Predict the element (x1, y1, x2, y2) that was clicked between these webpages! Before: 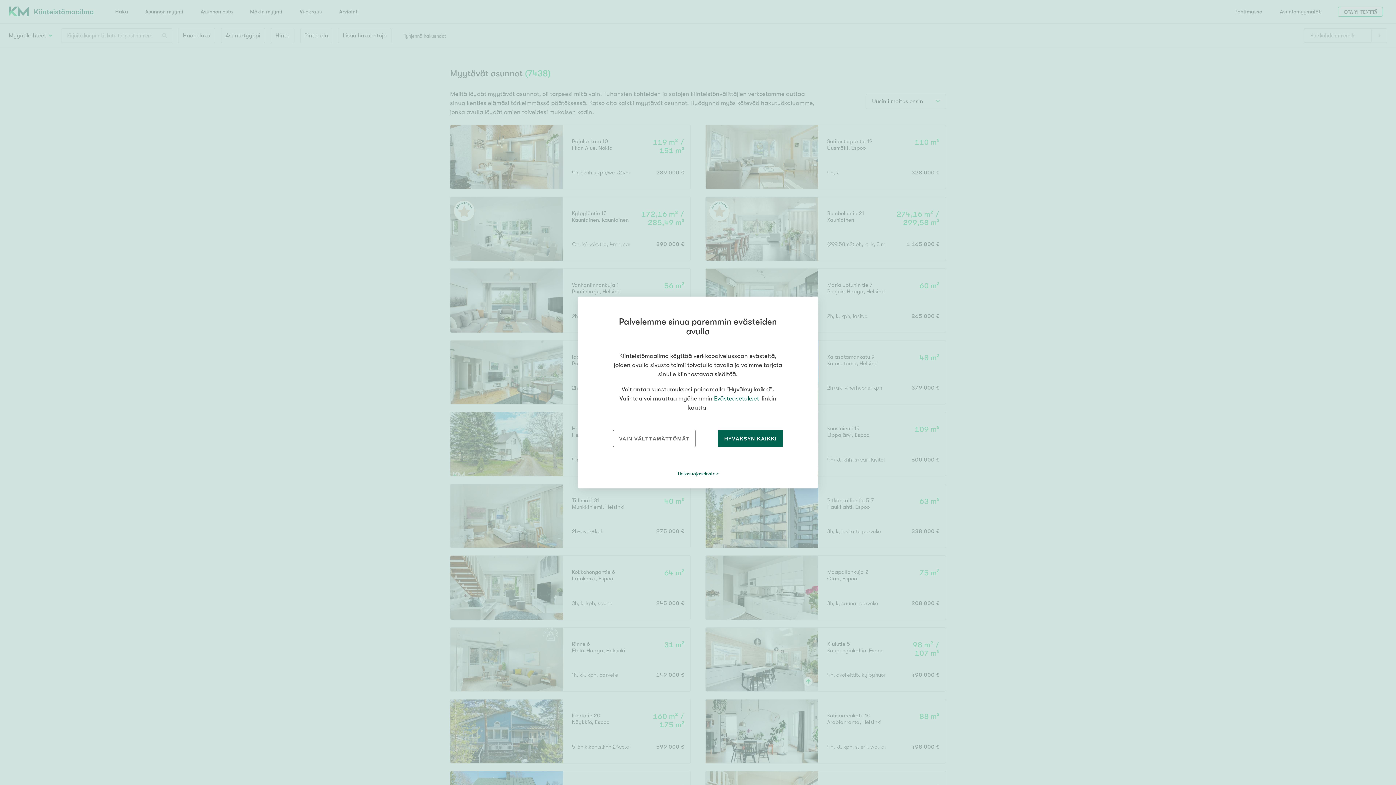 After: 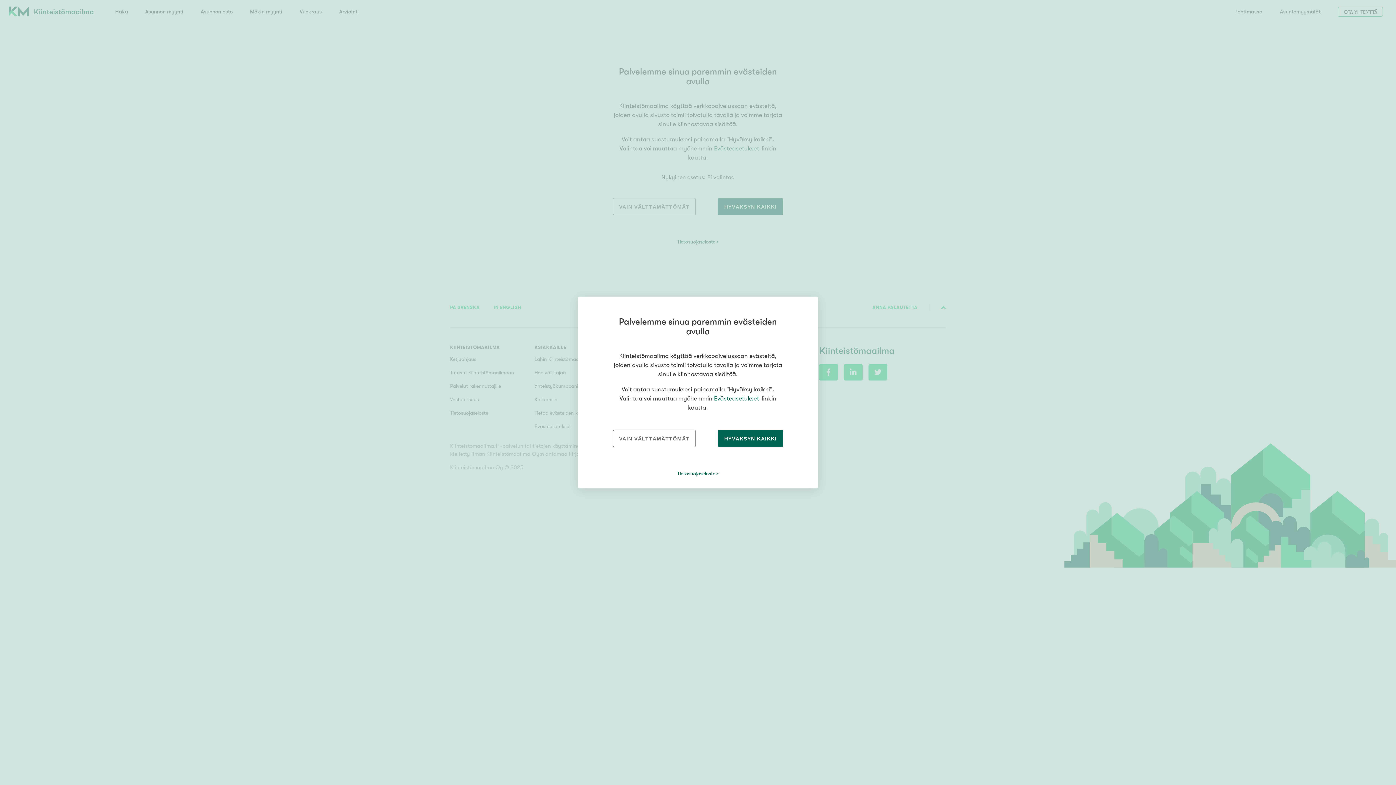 Action: label: Evästeasetukset bbox: (714, 395, 759, 402)